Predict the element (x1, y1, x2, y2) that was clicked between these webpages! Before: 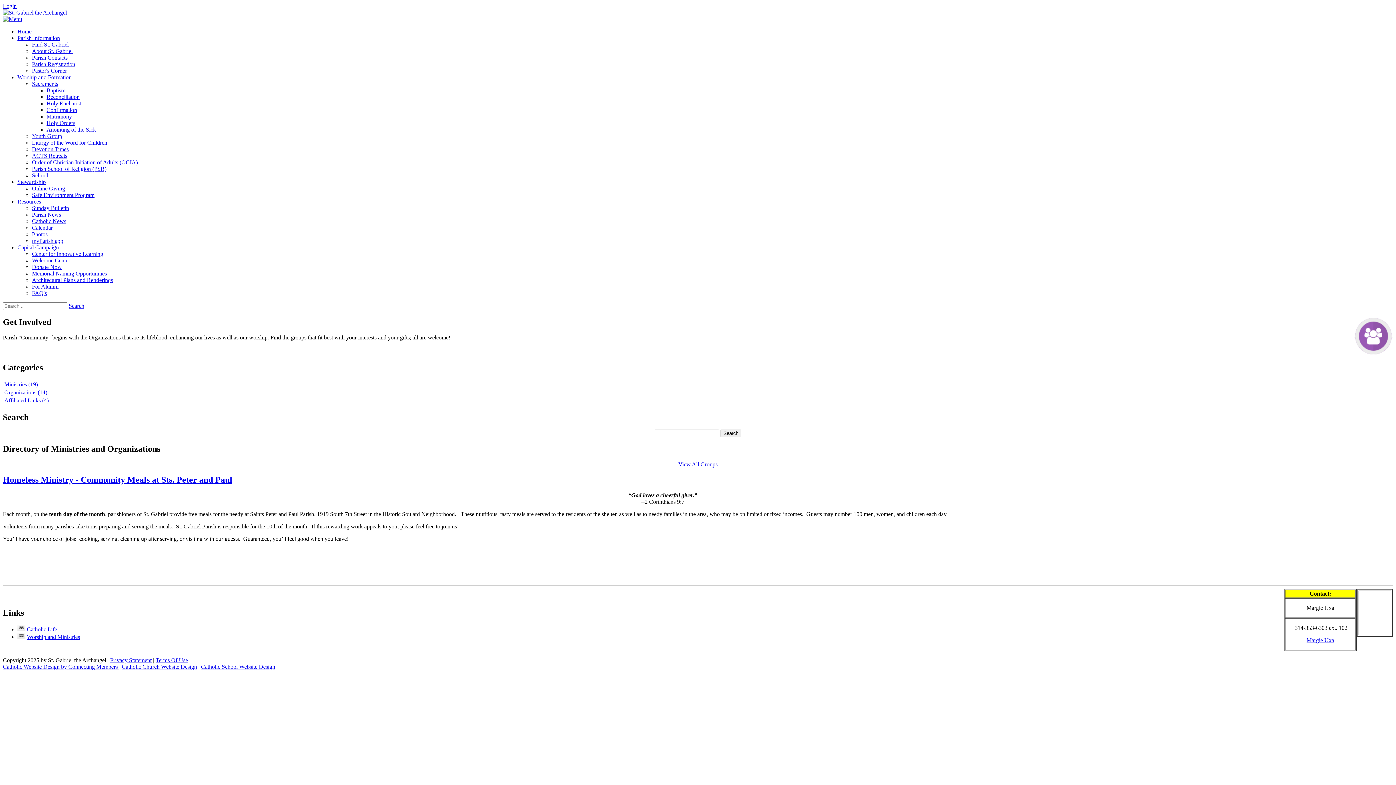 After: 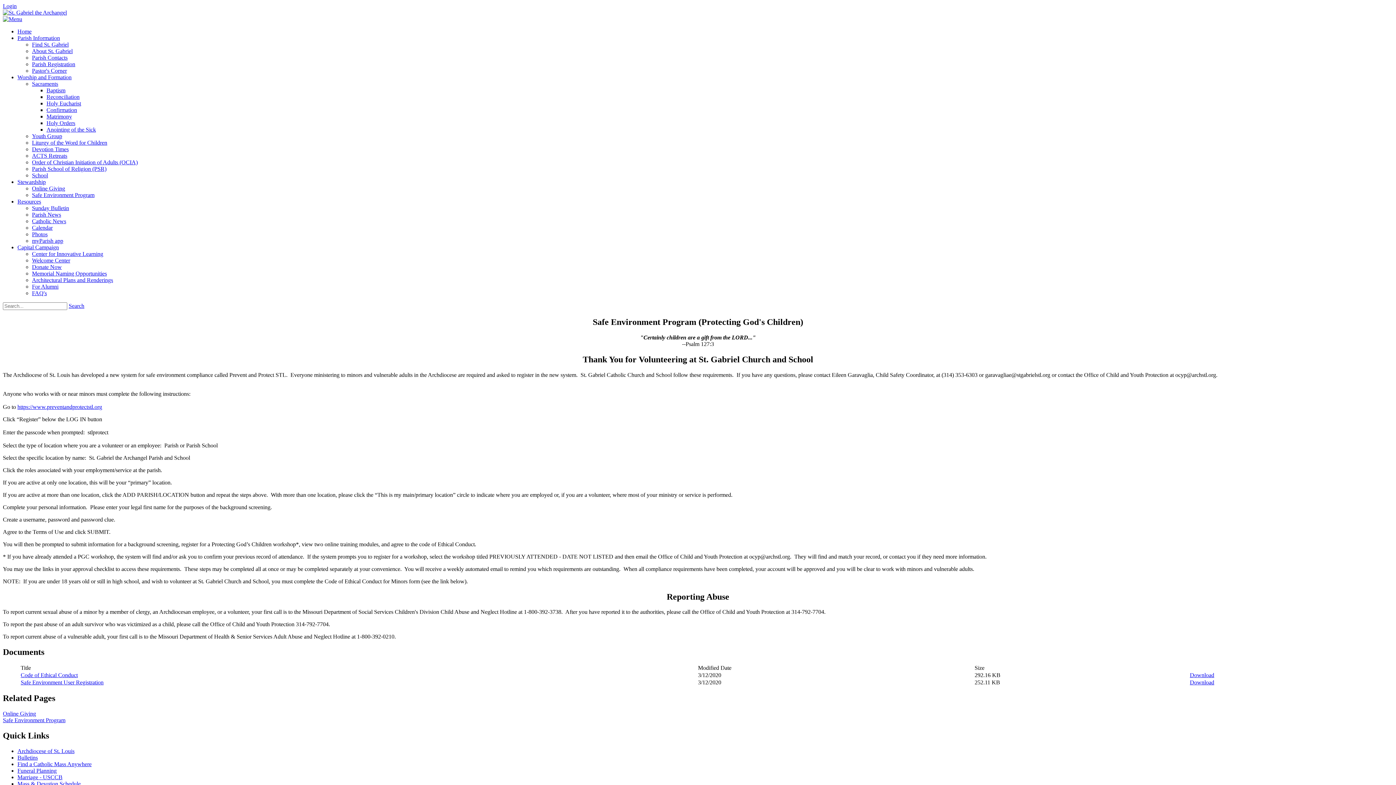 Action: label: Safe Environment Program bbox: (32, 192, 94, 198)